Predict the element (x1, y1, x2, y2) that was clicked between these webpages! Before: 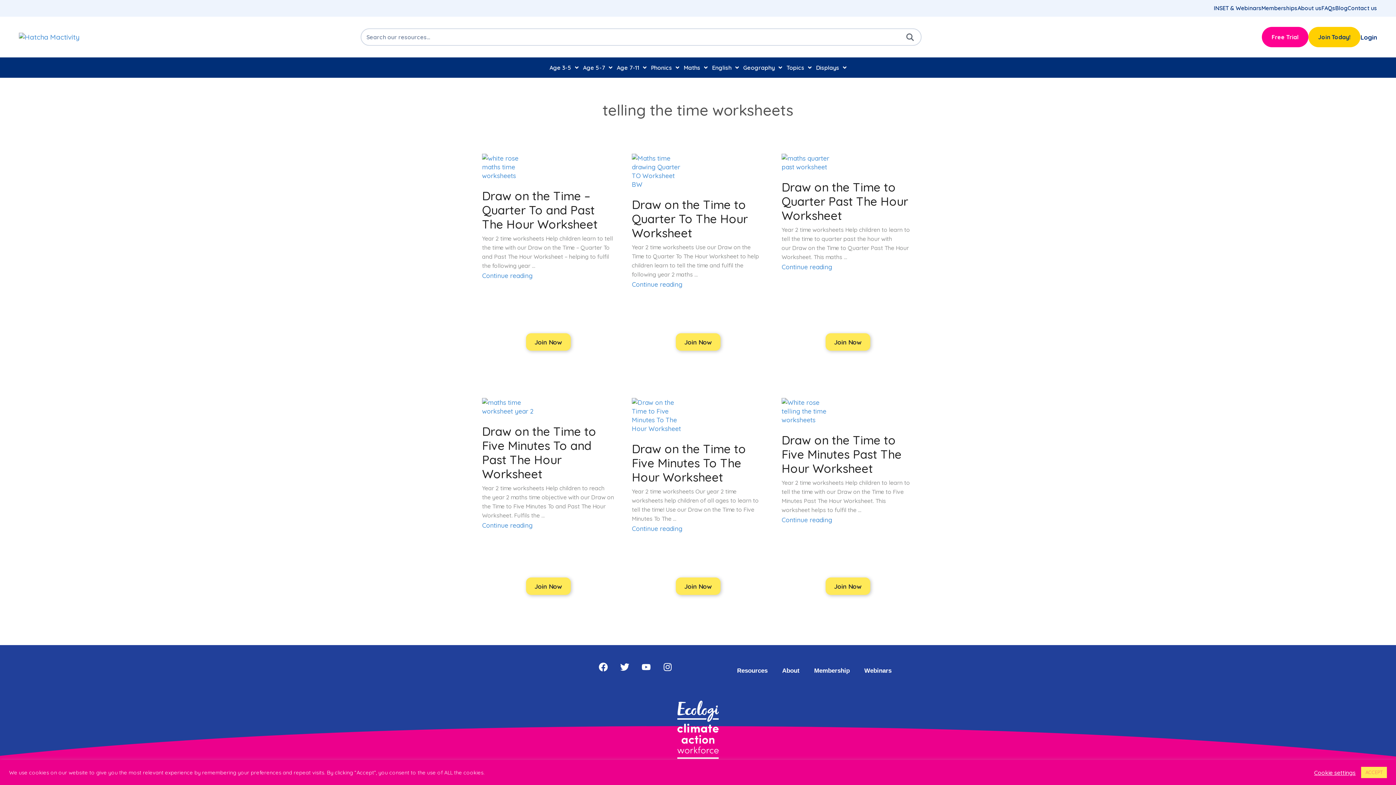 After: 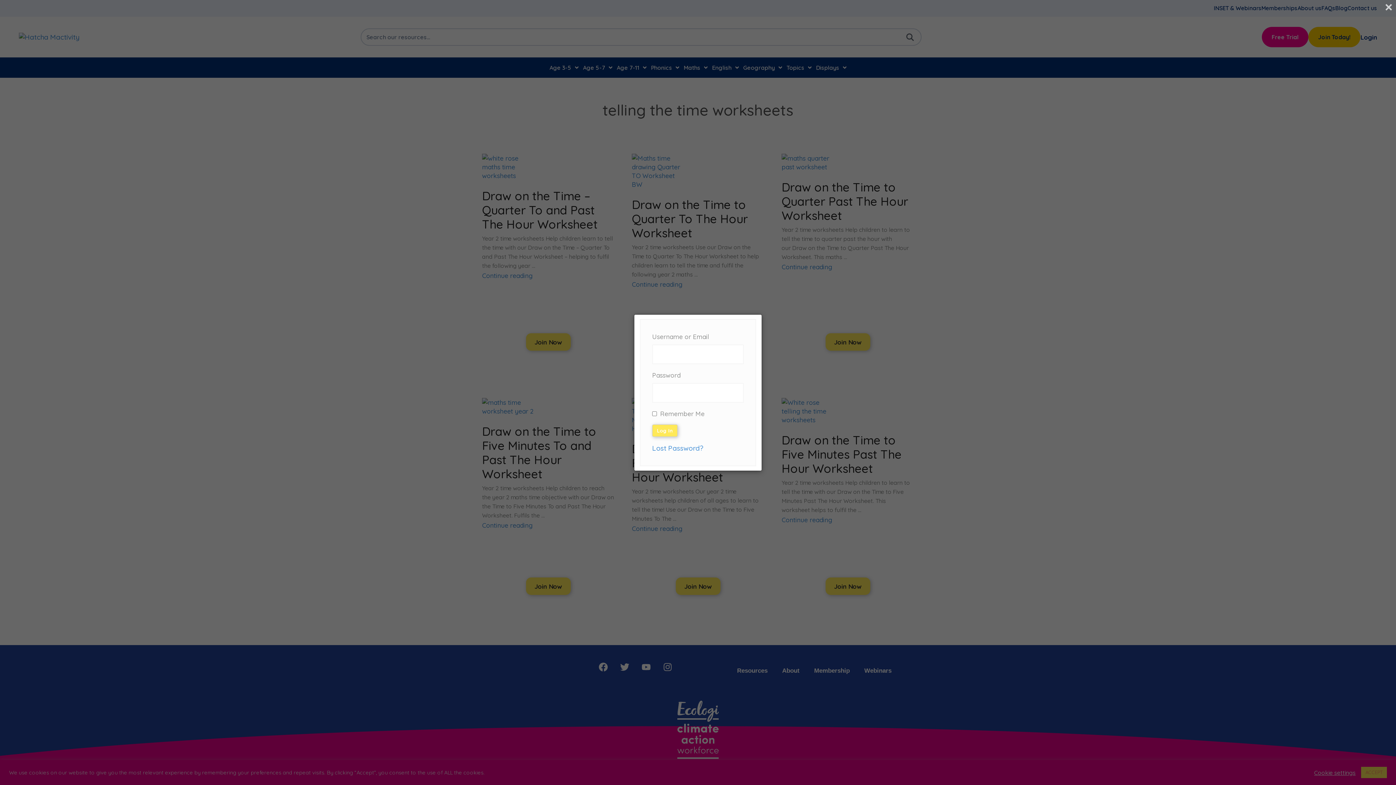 Action: bbox: (872, 360, 891, 368) label: Log In